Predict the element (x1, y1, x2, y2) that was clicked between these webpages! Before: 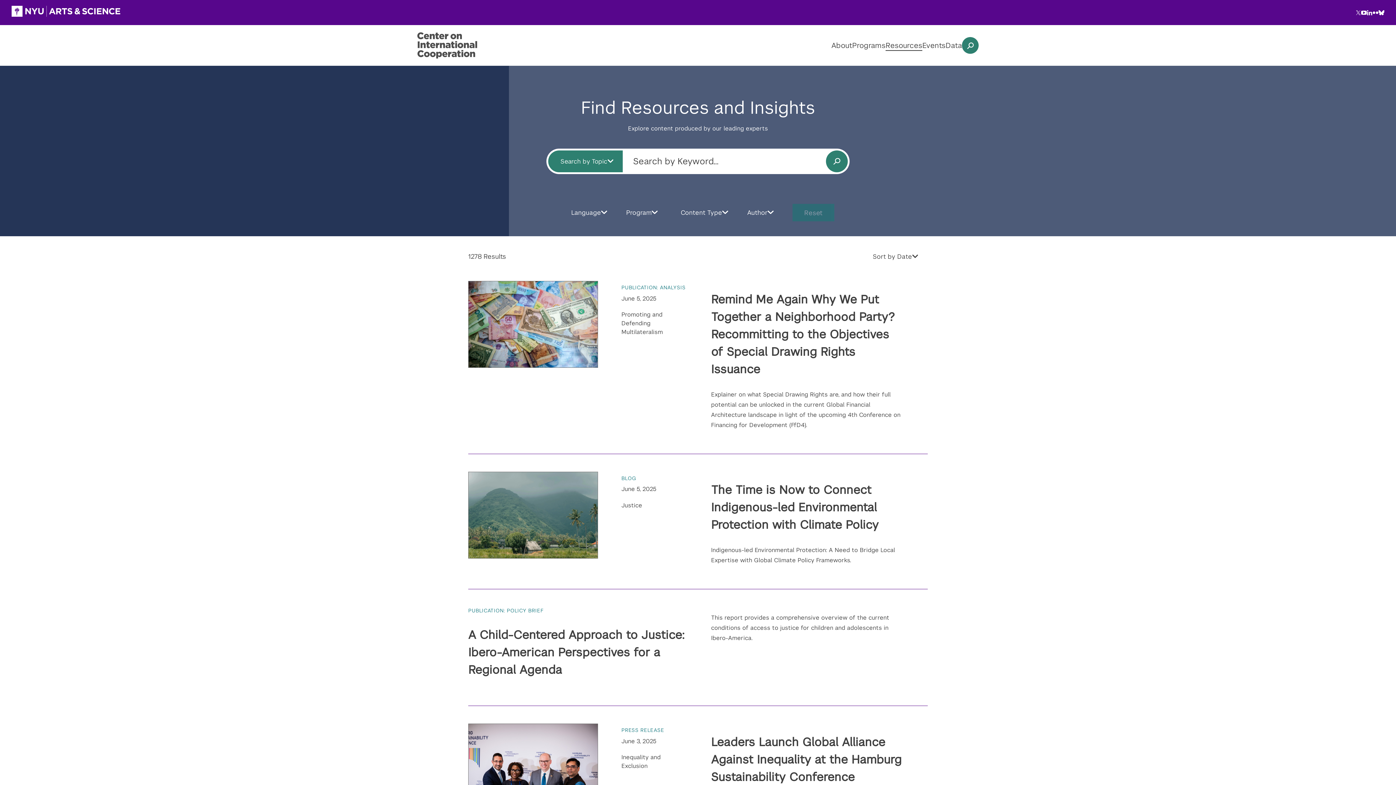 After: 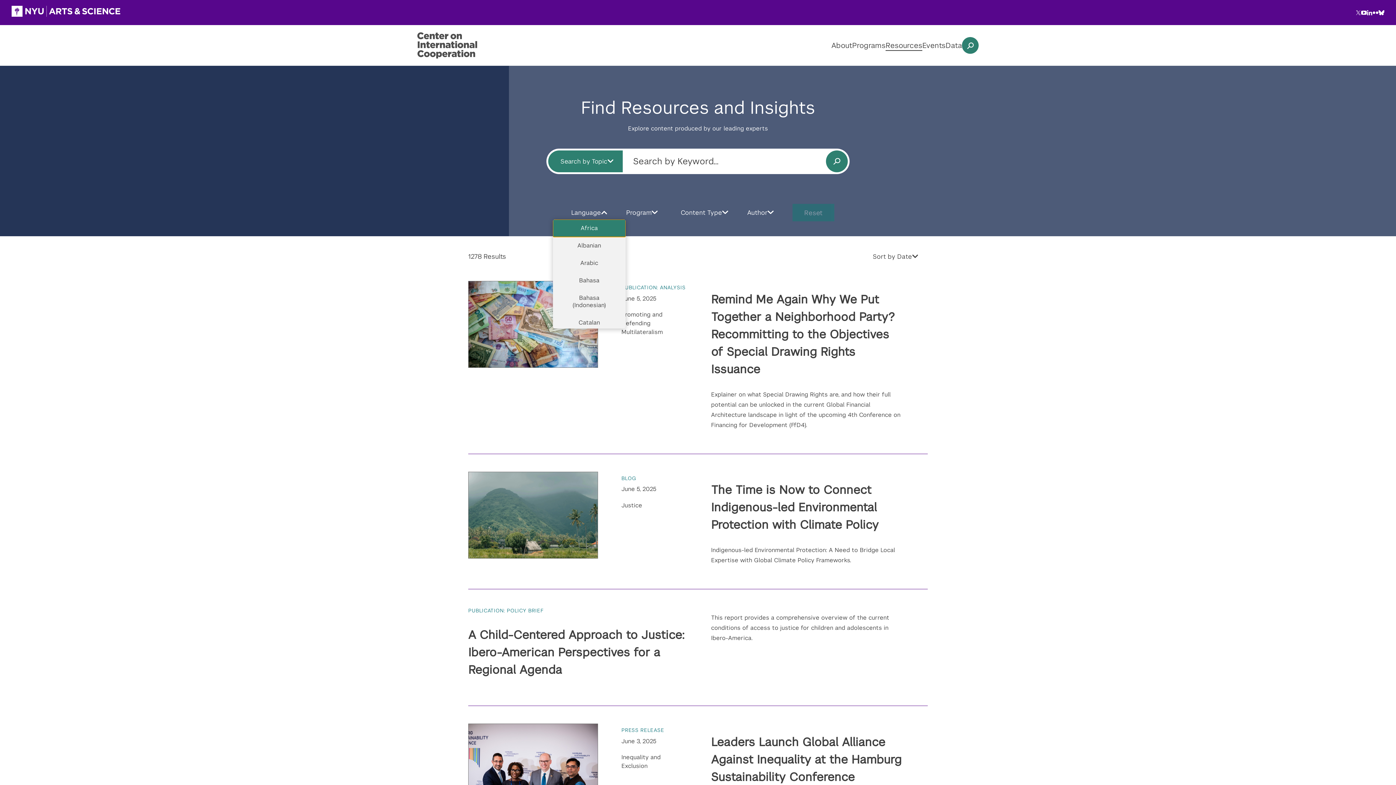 Action: bbox: (561, 205, 616, 219) label: Language